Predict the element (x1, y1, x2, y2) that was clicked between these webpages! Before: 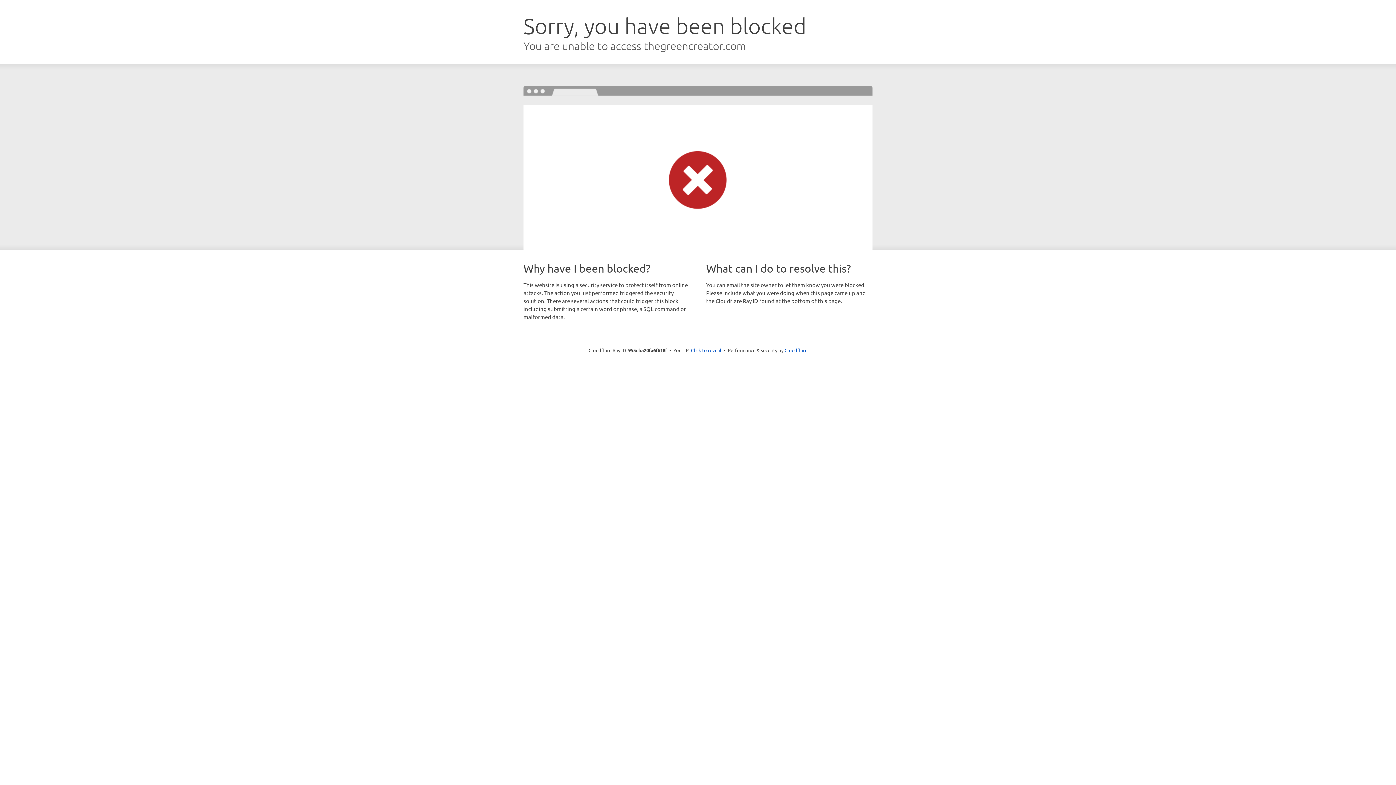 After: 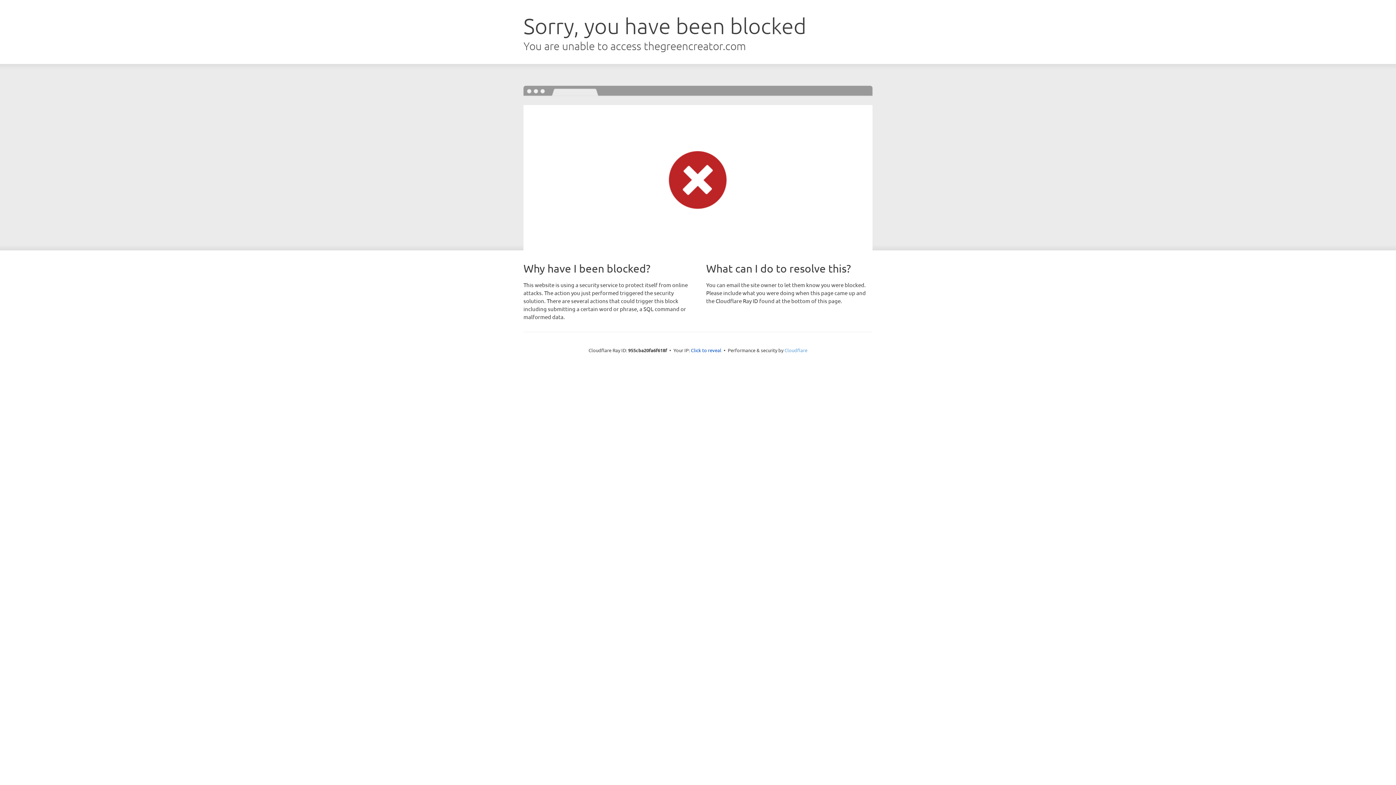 Action: bbox: (784, 347, 807, 353) label: Cloudflare